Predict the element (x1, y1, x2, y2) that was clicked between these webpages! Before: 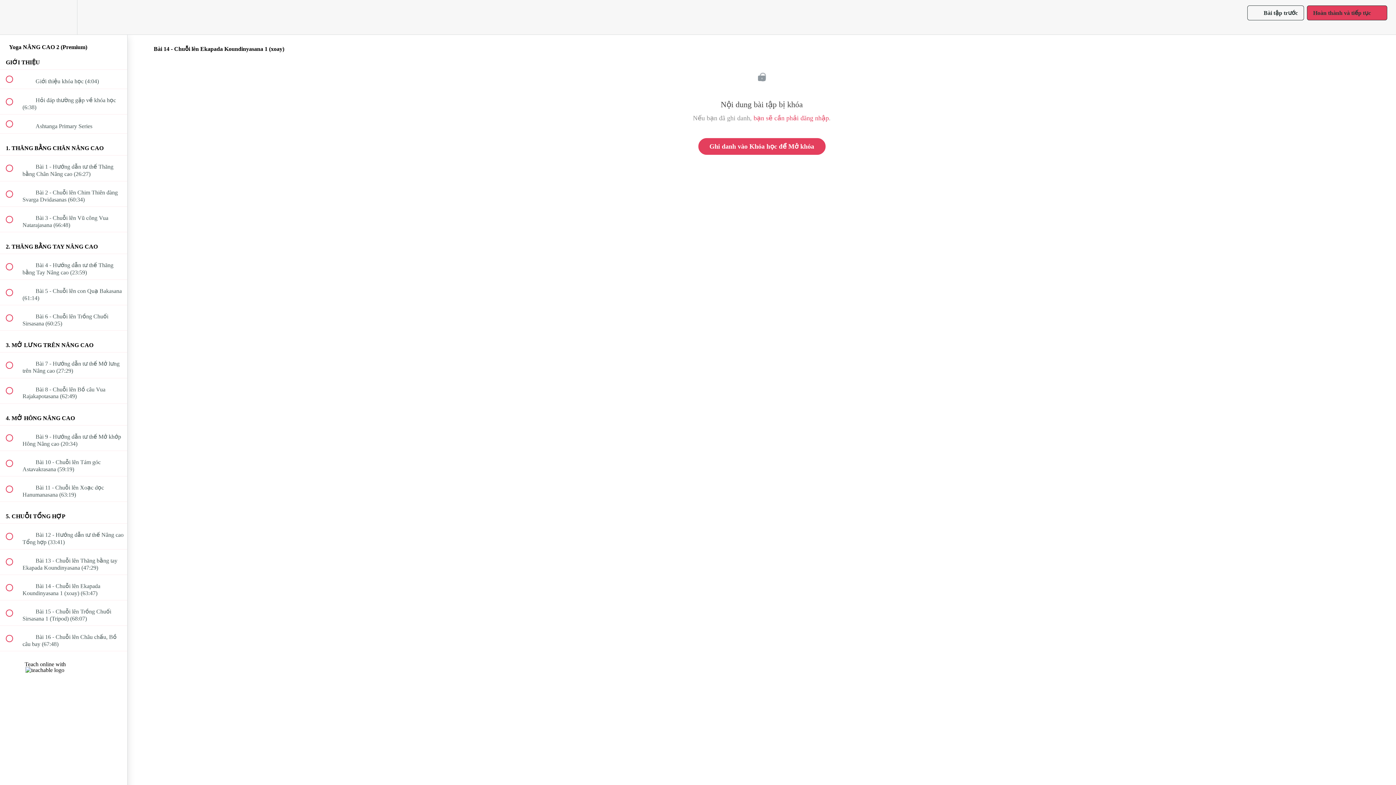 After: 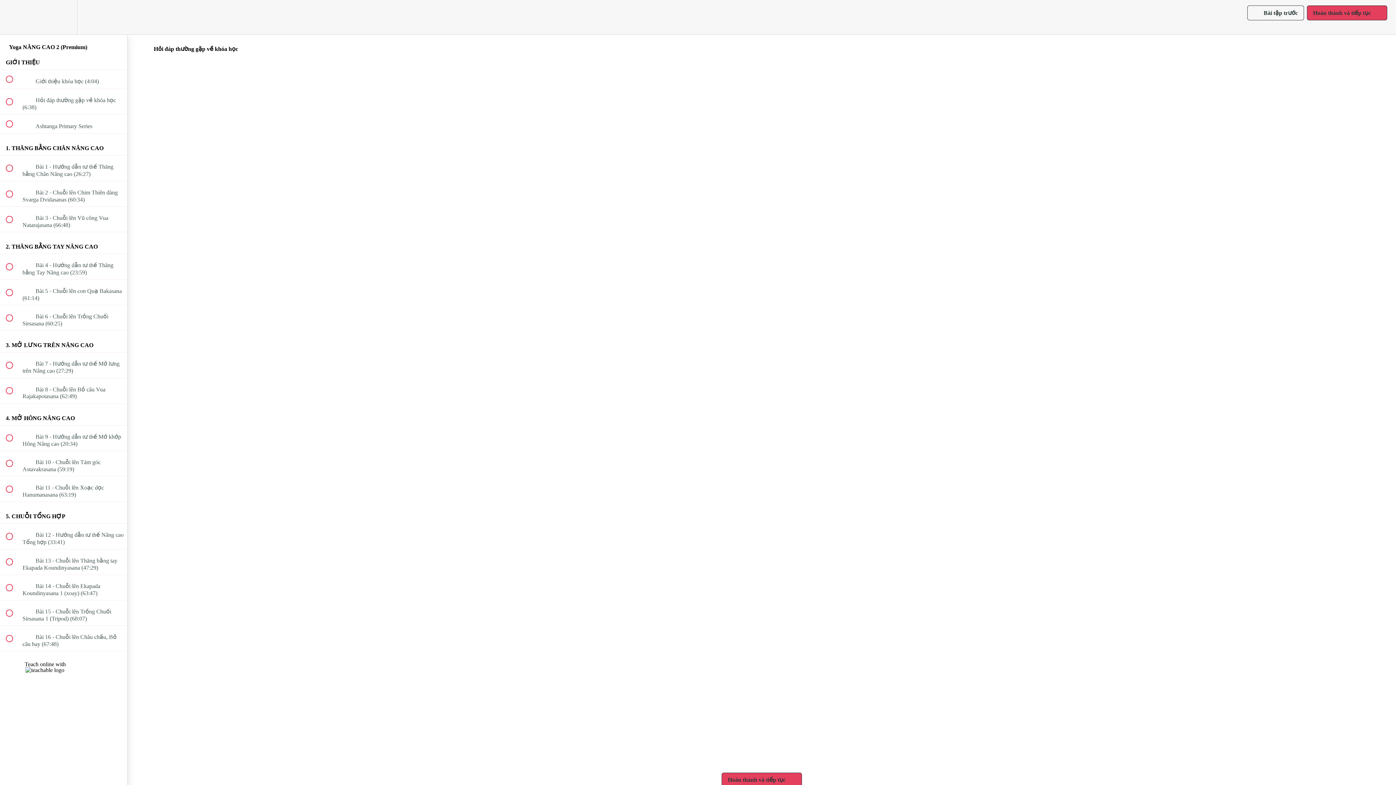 Action: bbox: (0, 89, 127, 114) label:  
 Hỏi đáp thường gặp về khóa học (6:38)